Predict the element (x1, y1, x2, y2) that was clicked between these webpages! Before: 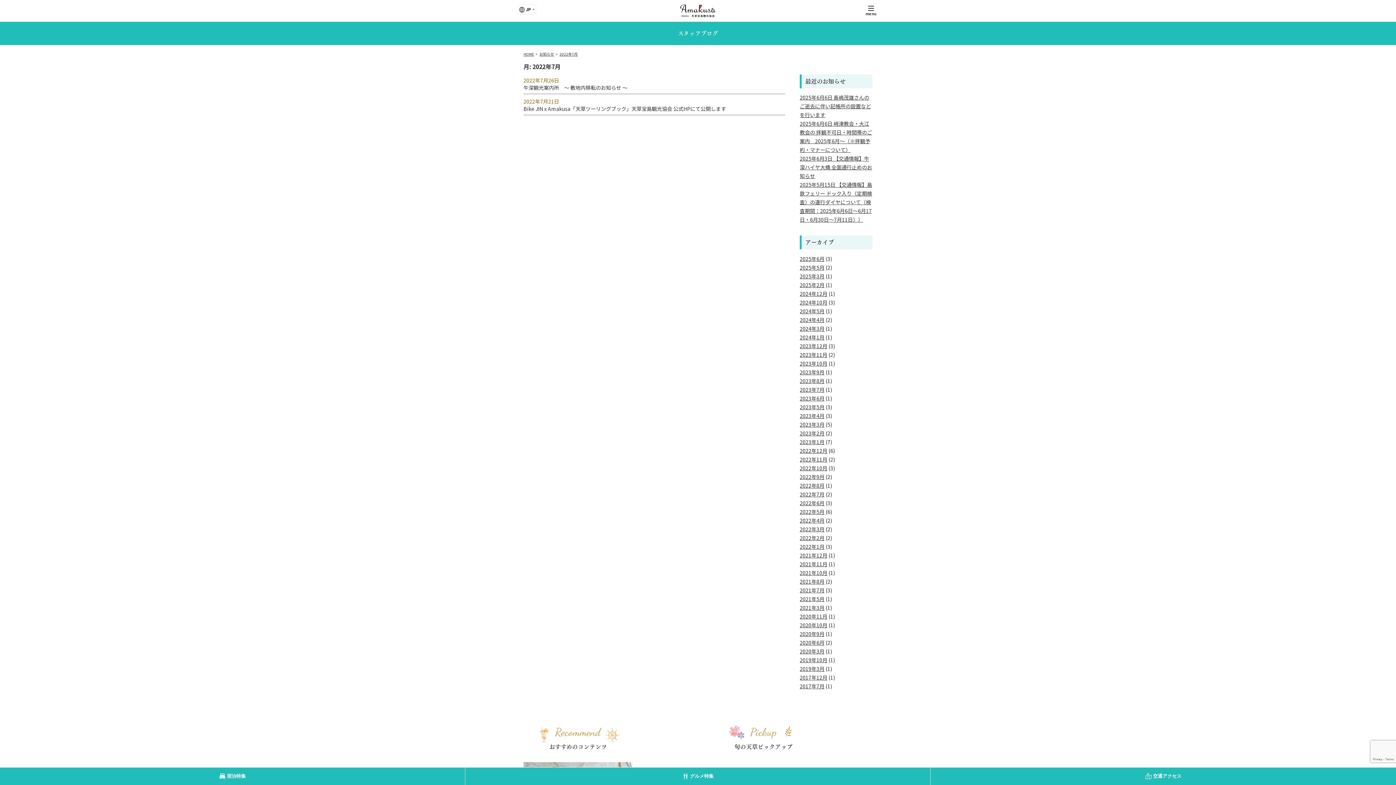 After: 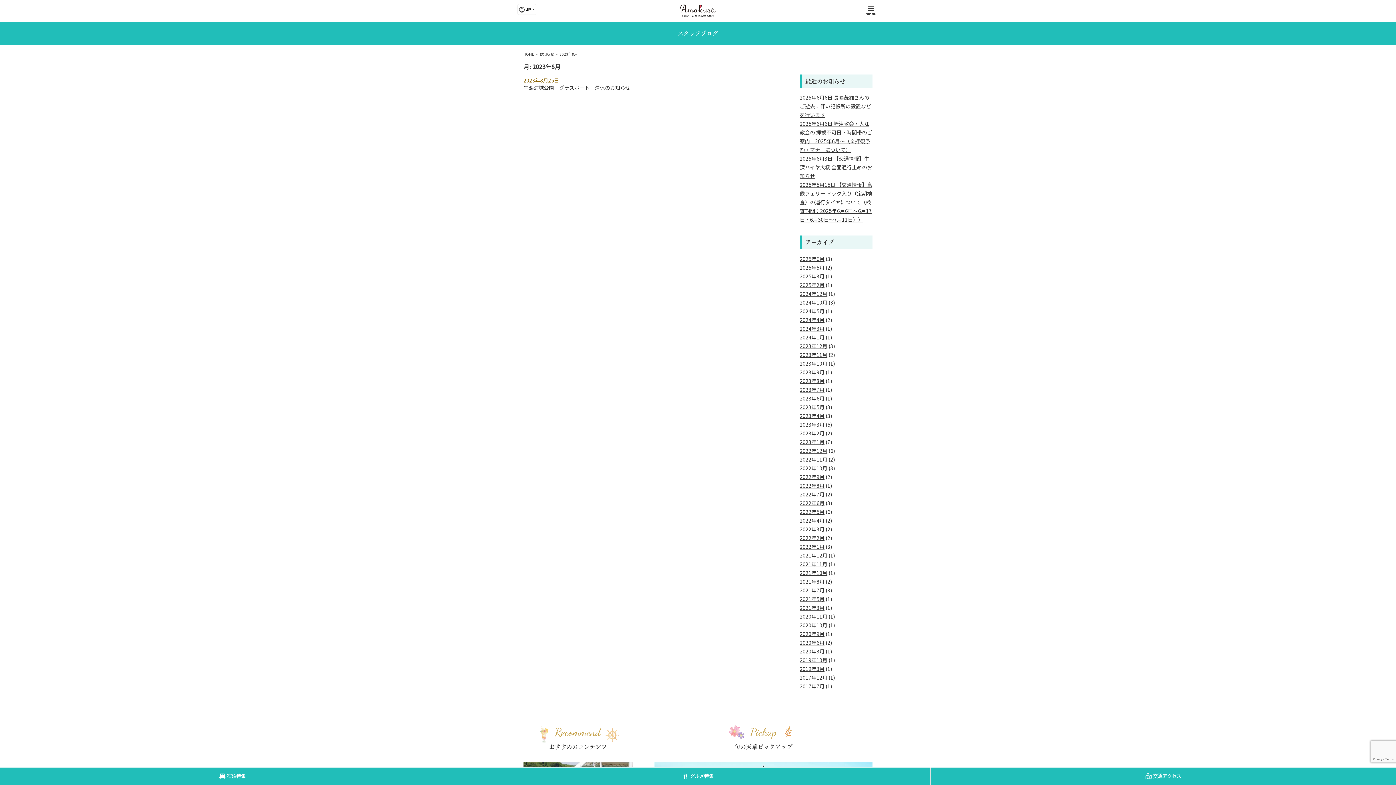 Action: bbox: (800, 377, 824, 384) label: 2023年8月